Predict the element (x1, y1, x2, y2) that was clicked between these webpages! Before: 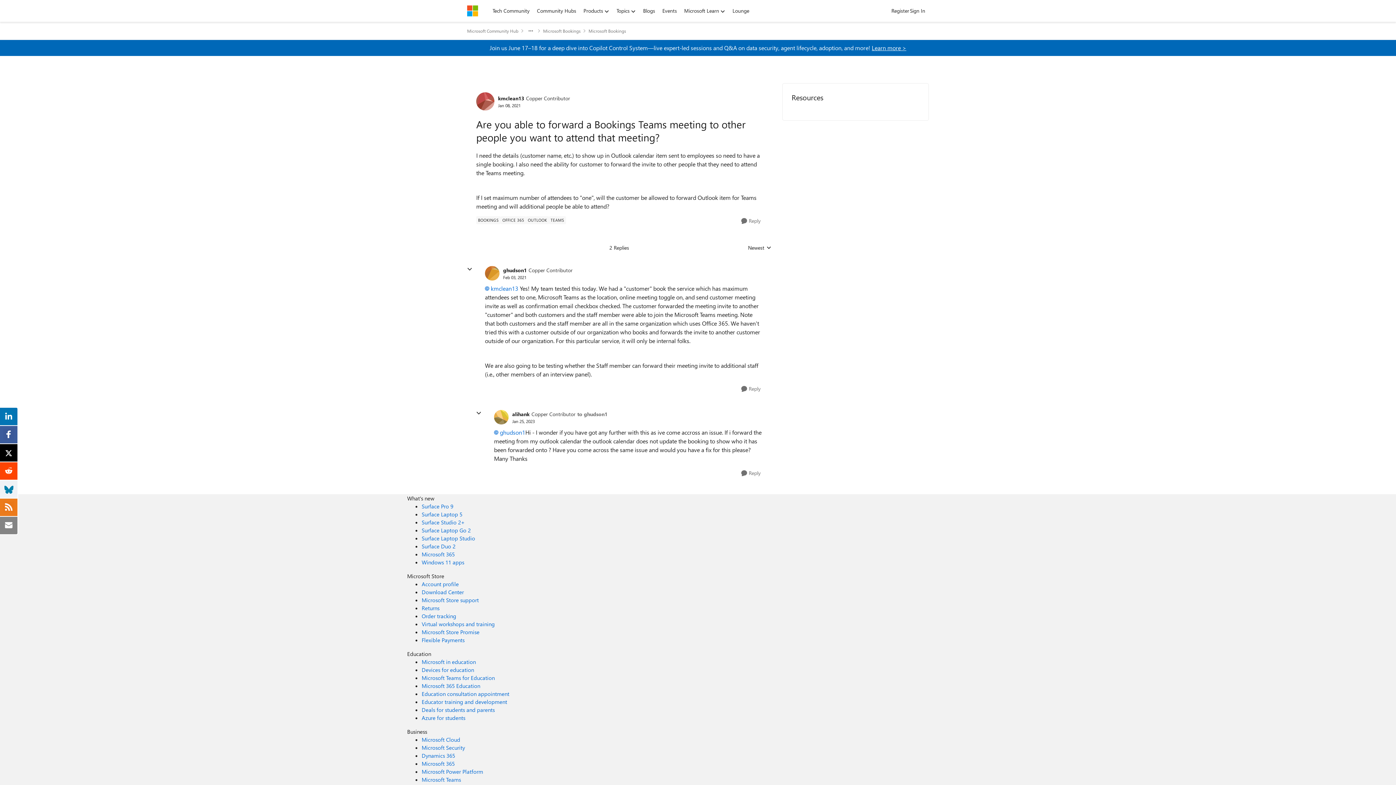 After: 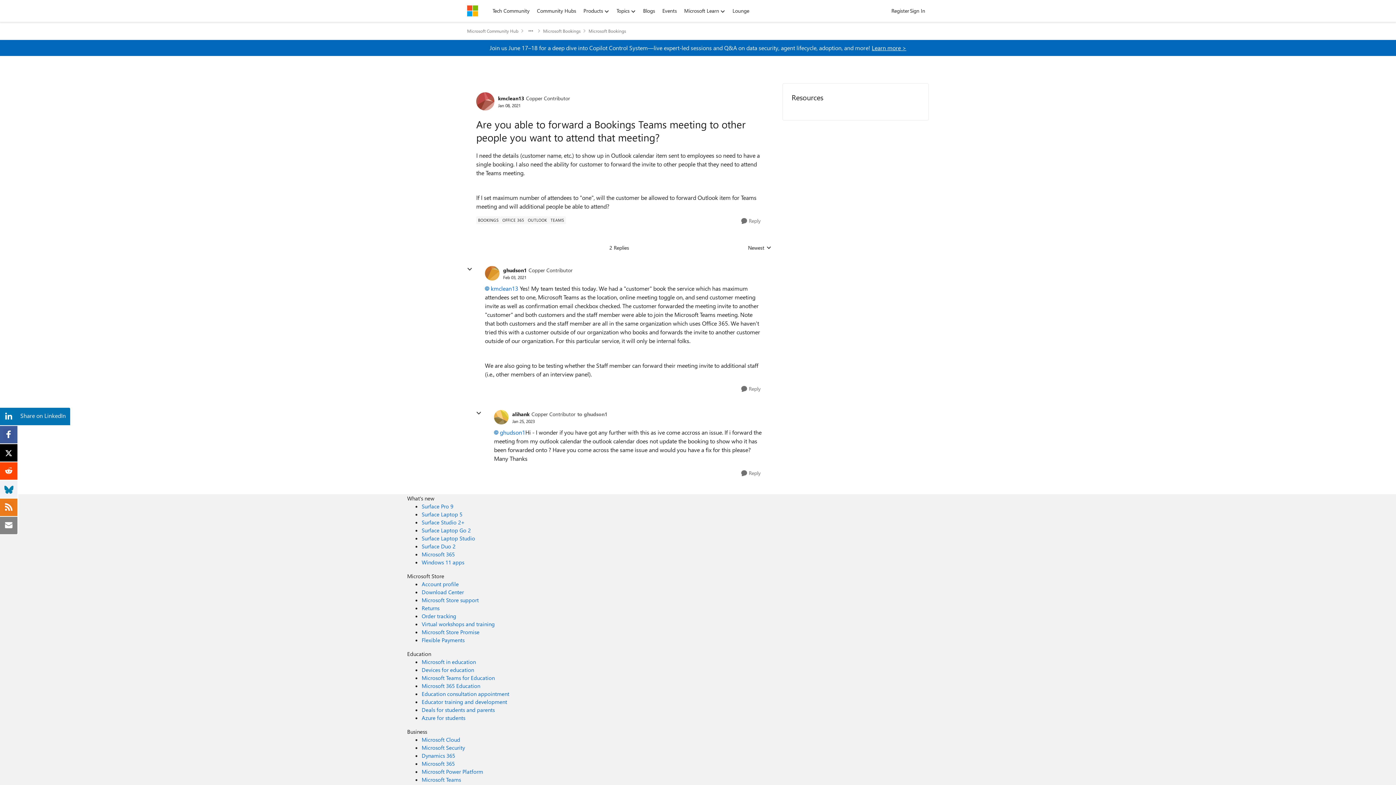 Action: bbox: (3, 411, 14, 419)